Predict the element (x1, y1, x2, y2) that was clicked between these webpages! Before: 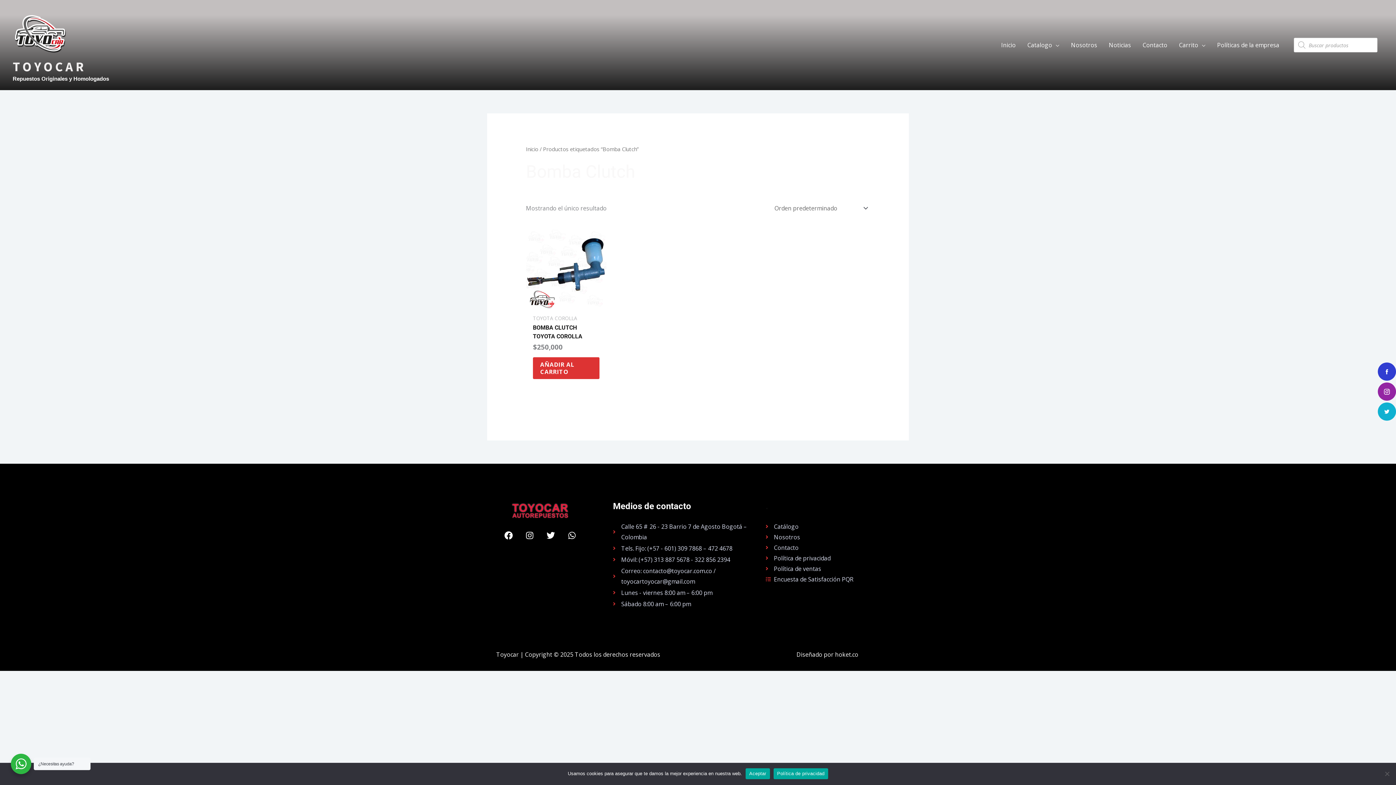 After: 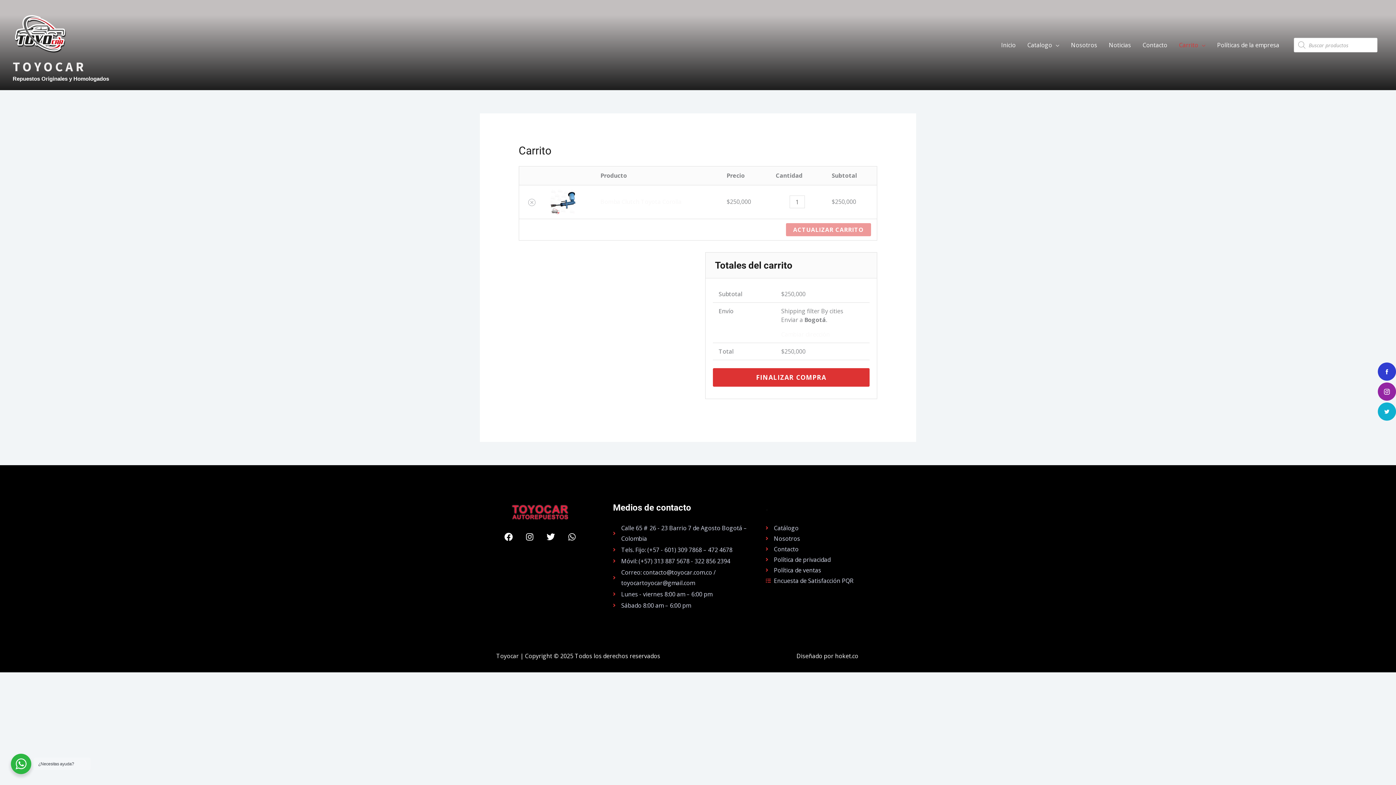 Action: label: Añadir al carrito: “Bomba Clutch Toyota Corolla” bbox: (533, 357, 599, 379)